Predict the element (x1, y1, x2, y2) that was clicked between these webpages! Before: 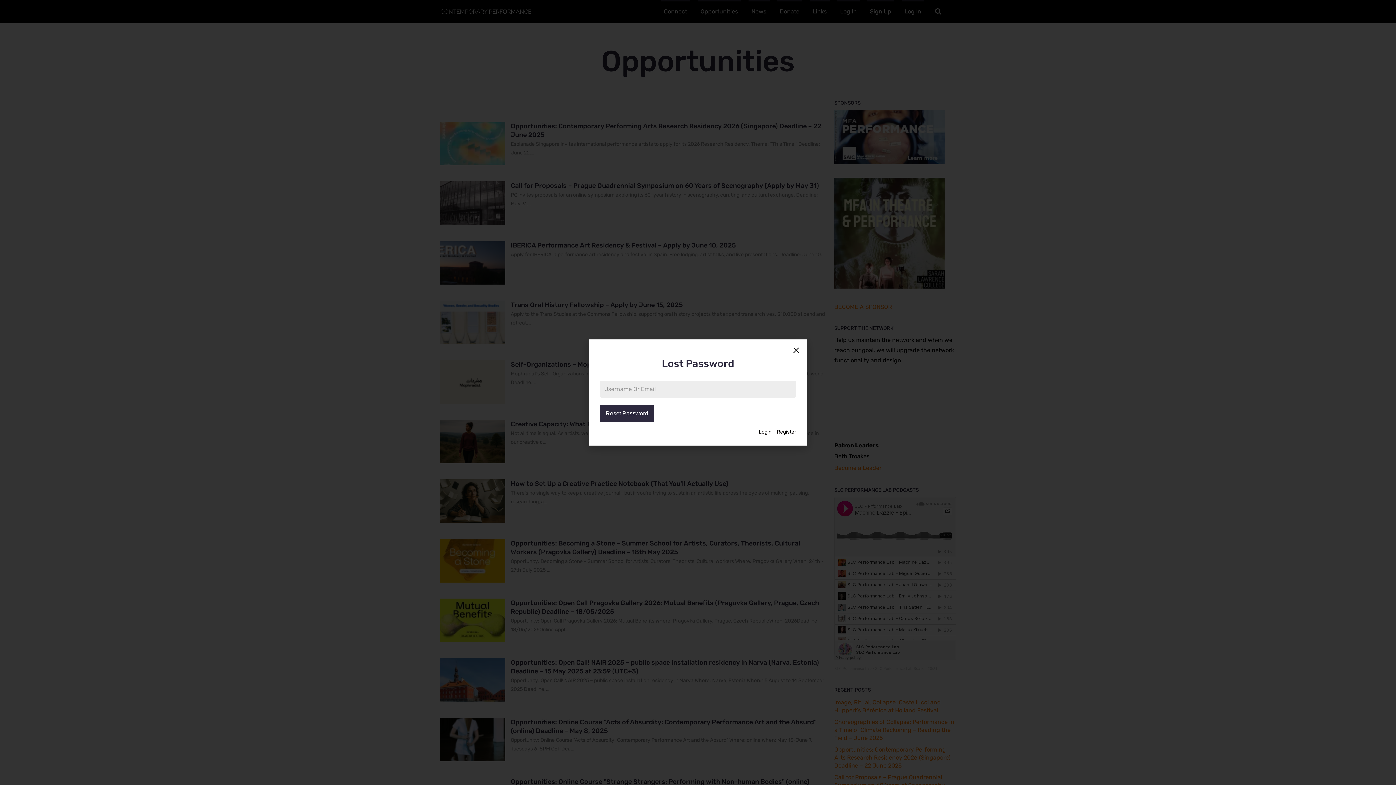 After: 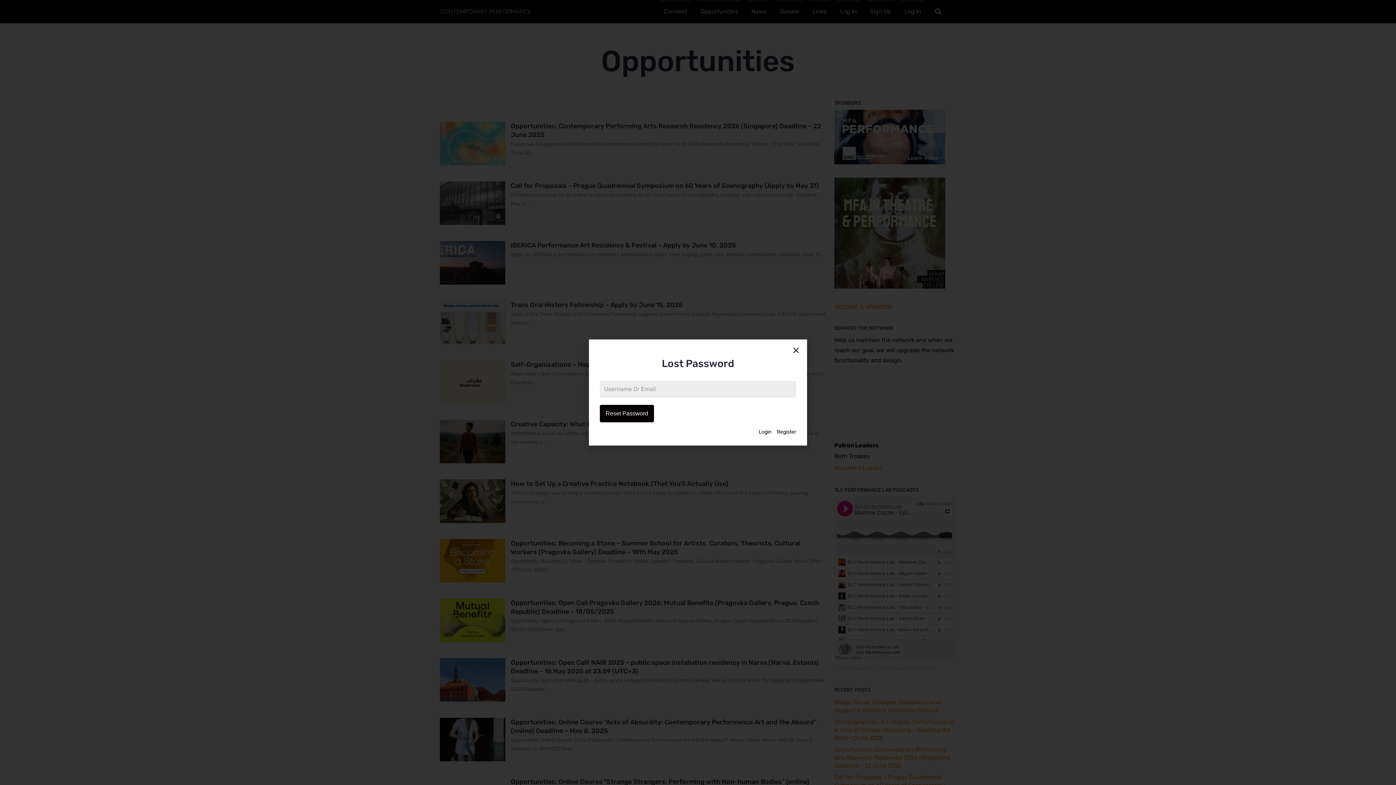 Action: bbox: (600, 405, 654, 422) label: Reset Password